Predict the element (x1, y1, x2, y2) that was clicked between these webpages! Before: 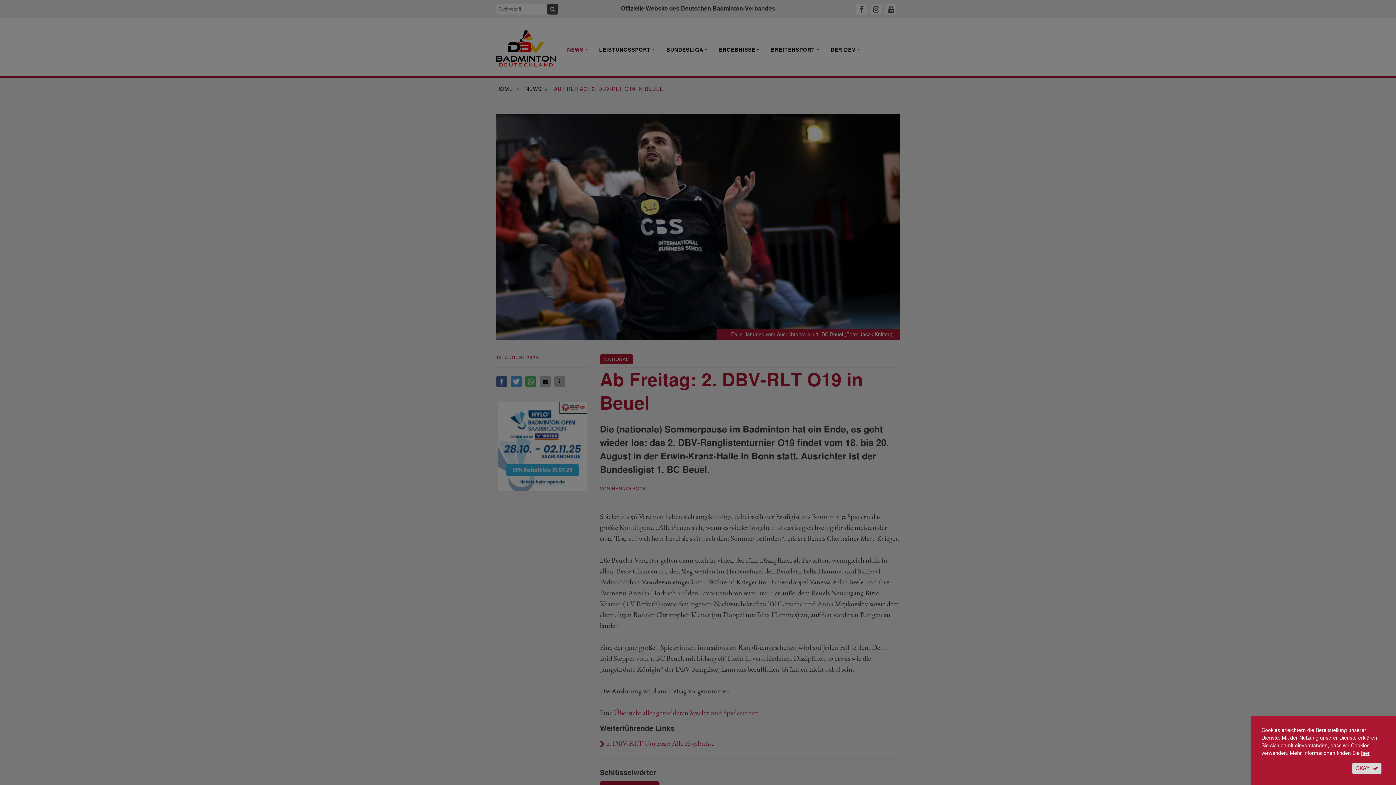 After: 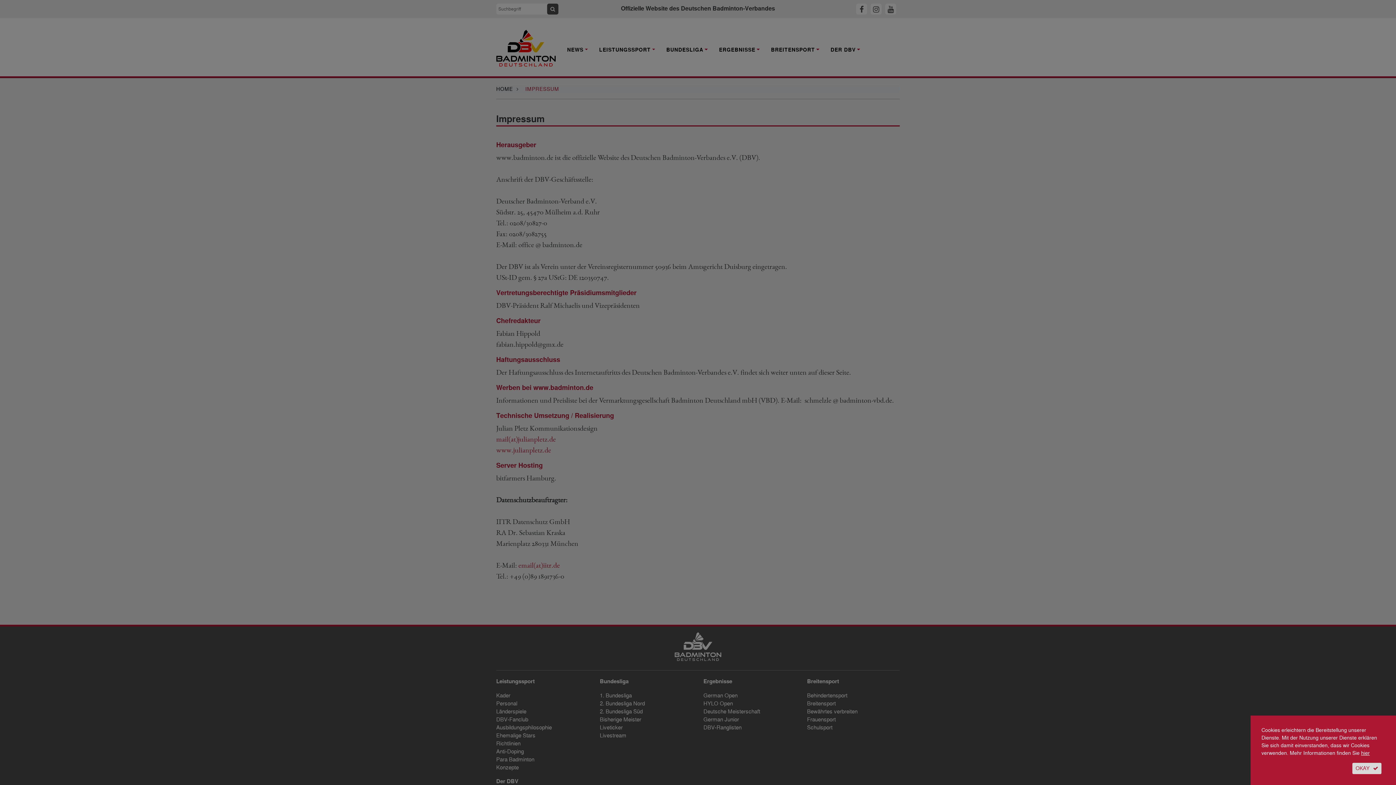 Action: bbox: (1361, 750, 1370, 756) label: hier